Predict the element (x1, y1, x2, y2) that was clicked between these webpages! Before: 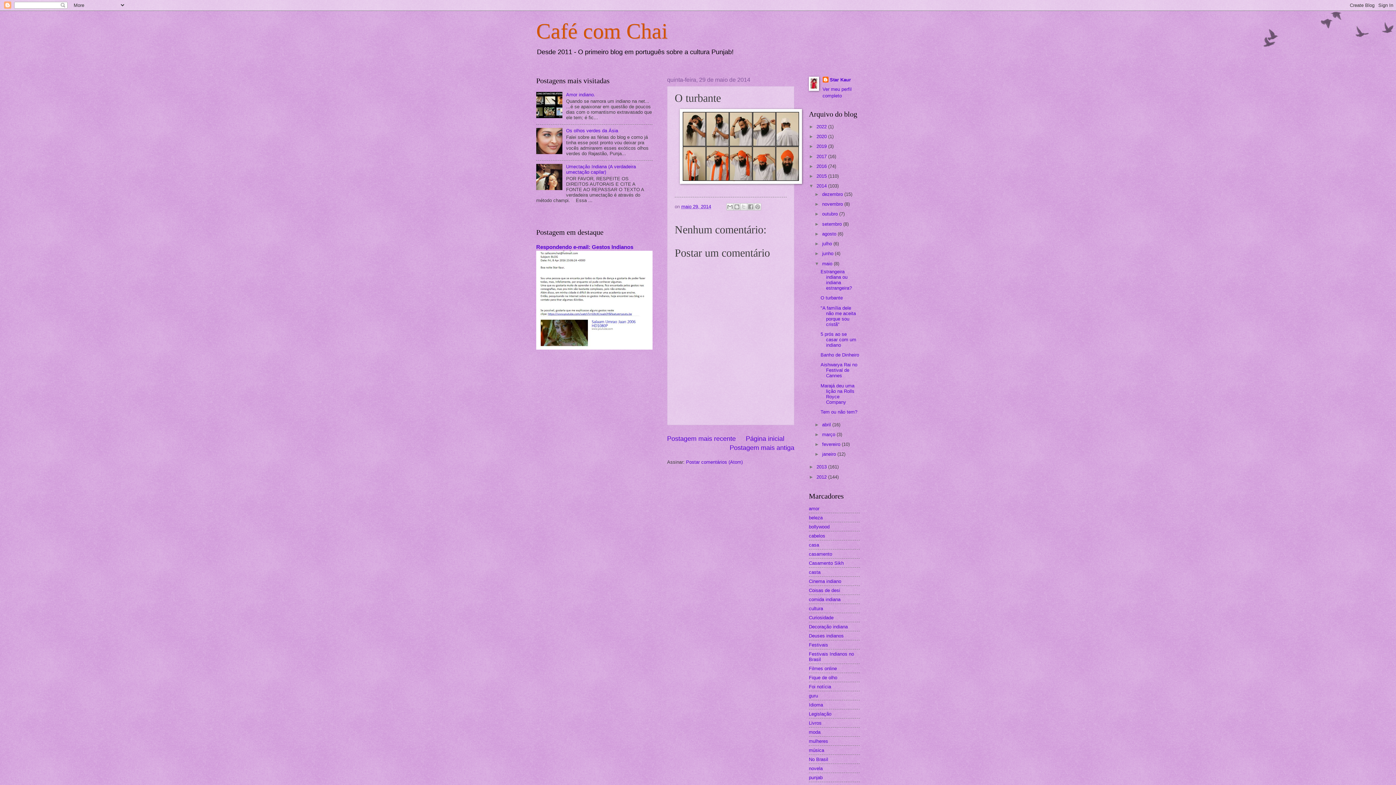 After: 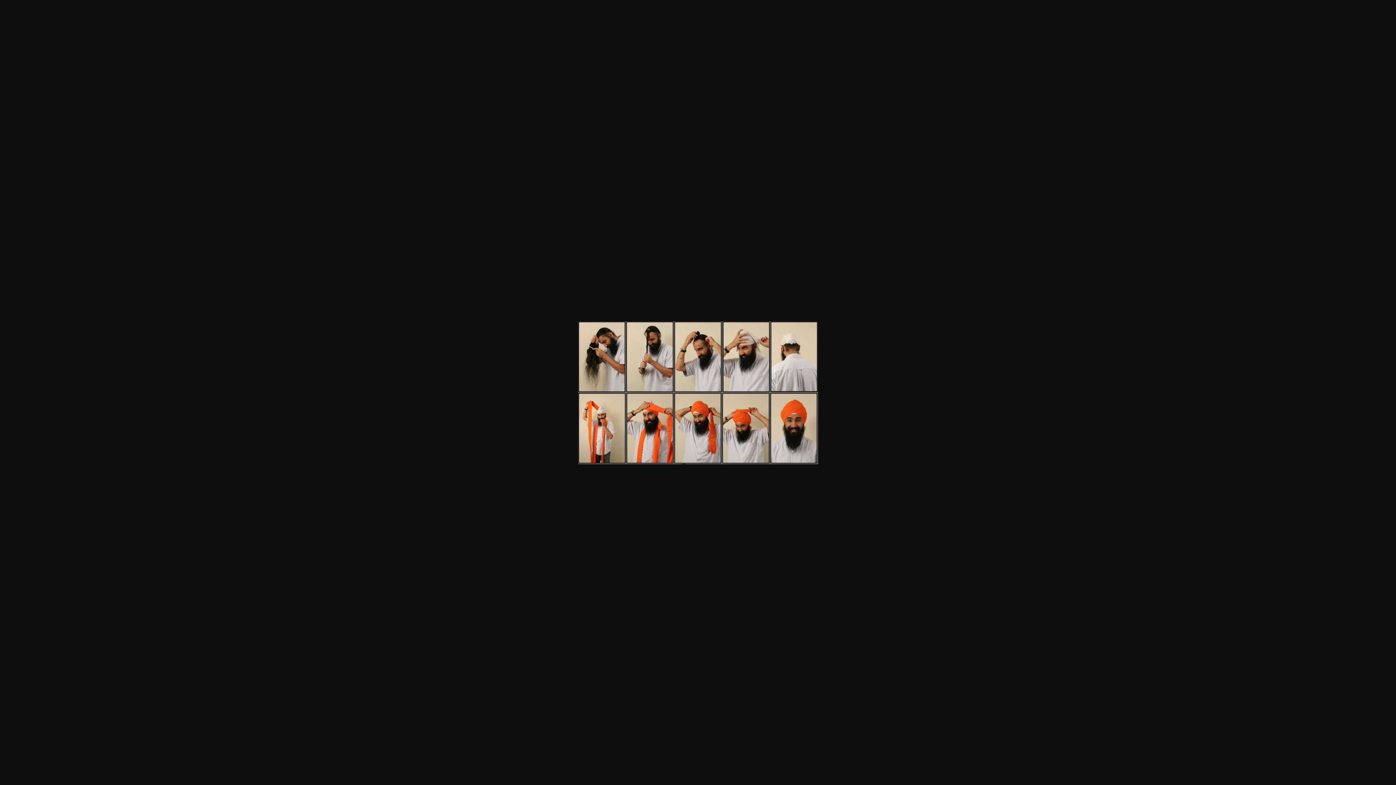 Action: bbox: (679, 179, 802, 185)